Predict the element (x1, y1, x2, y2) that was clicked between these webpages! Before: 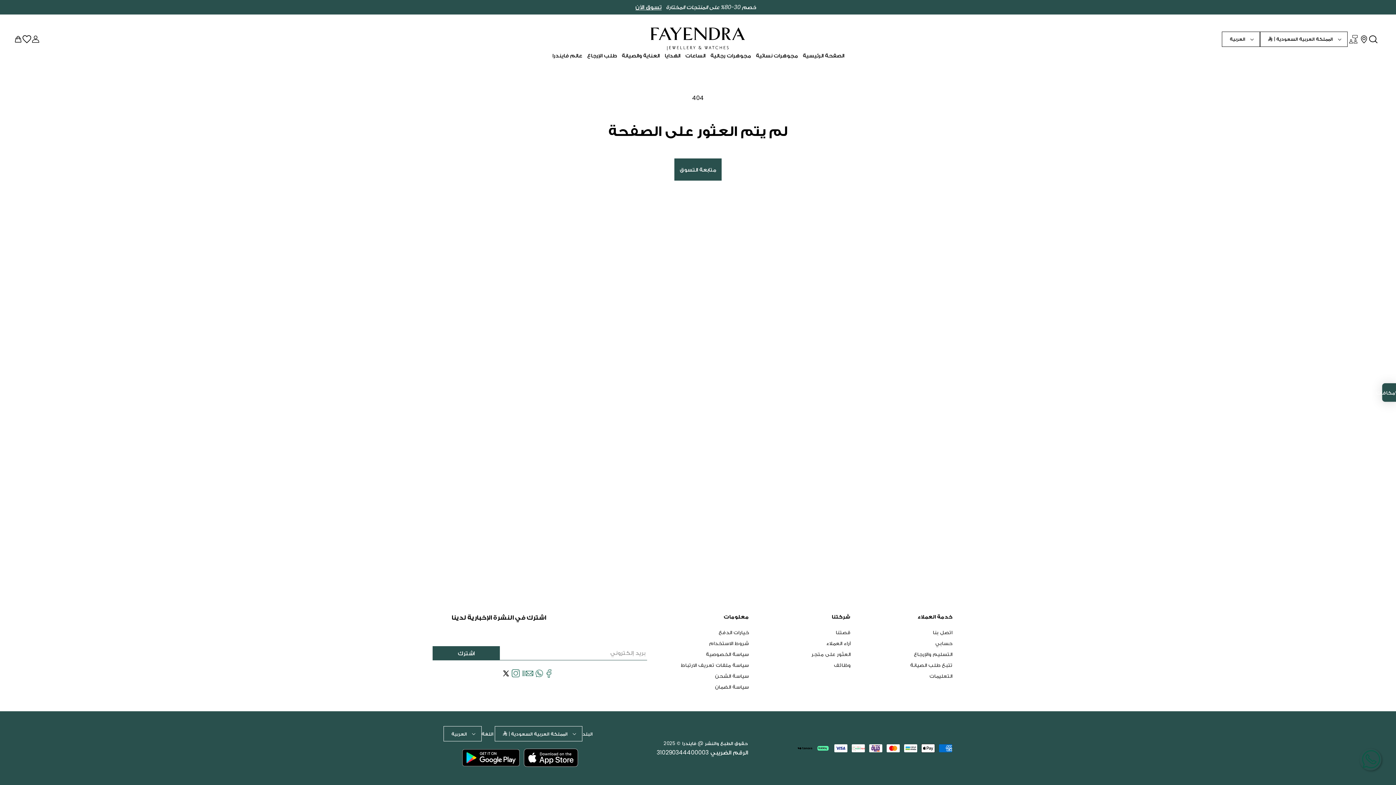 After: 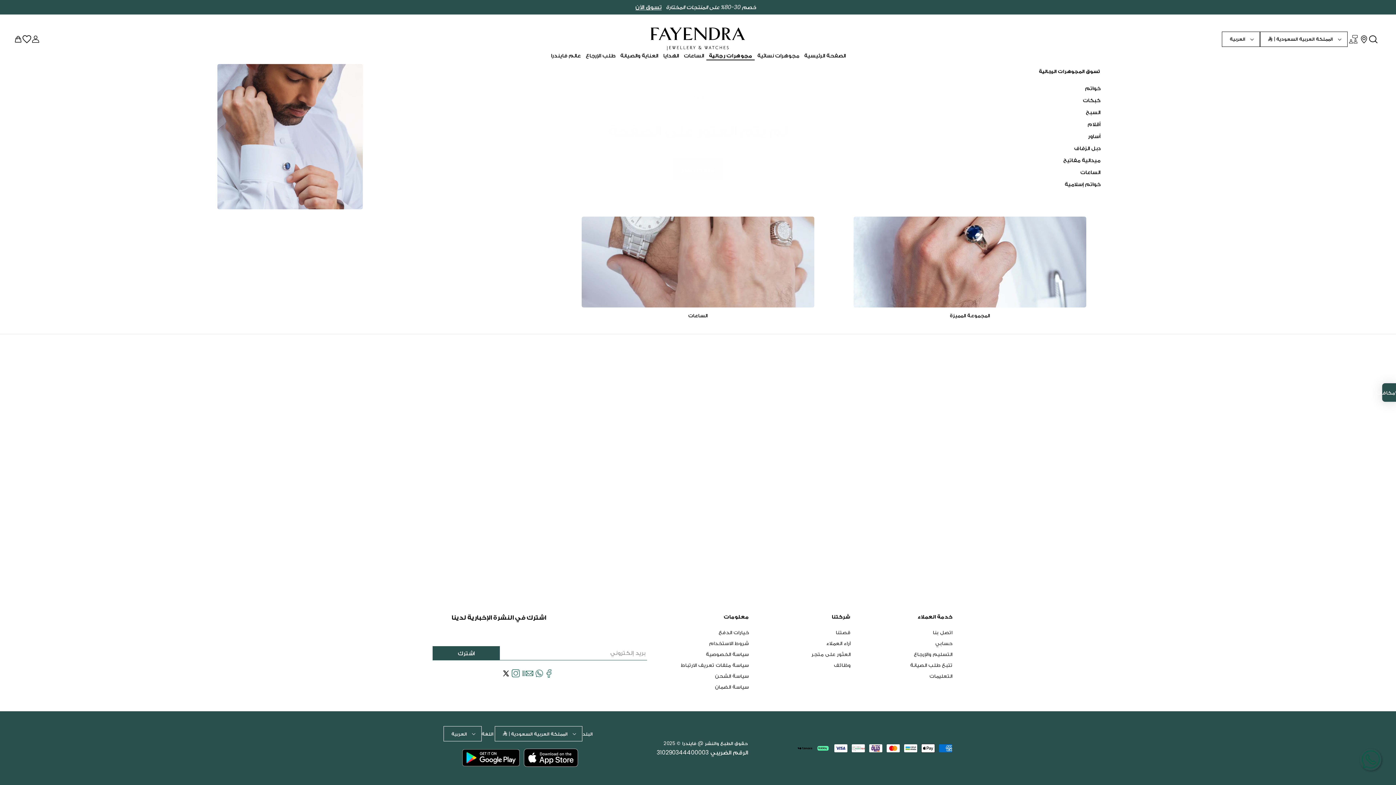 Action: bbox: (707, 50, 753, 60) label: مجوهرات رجالية